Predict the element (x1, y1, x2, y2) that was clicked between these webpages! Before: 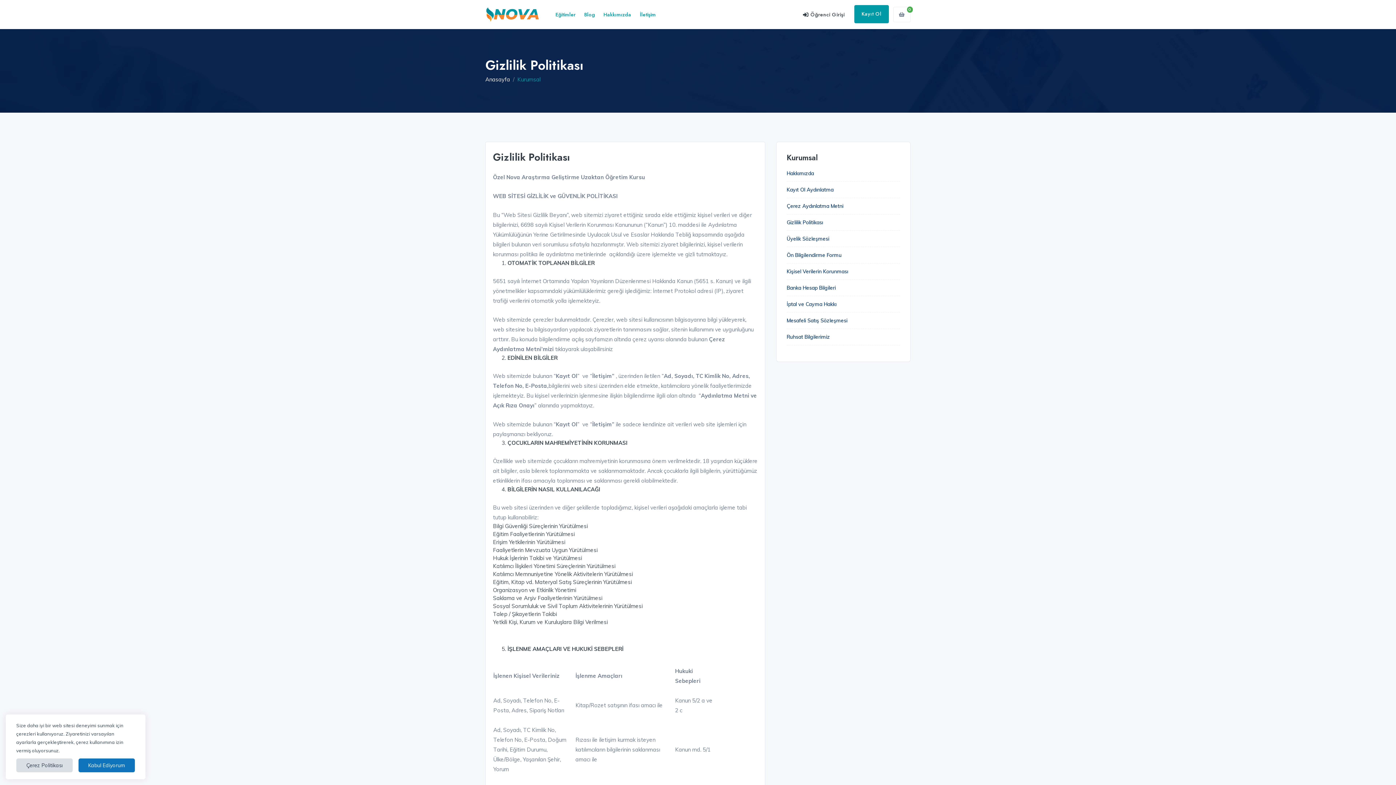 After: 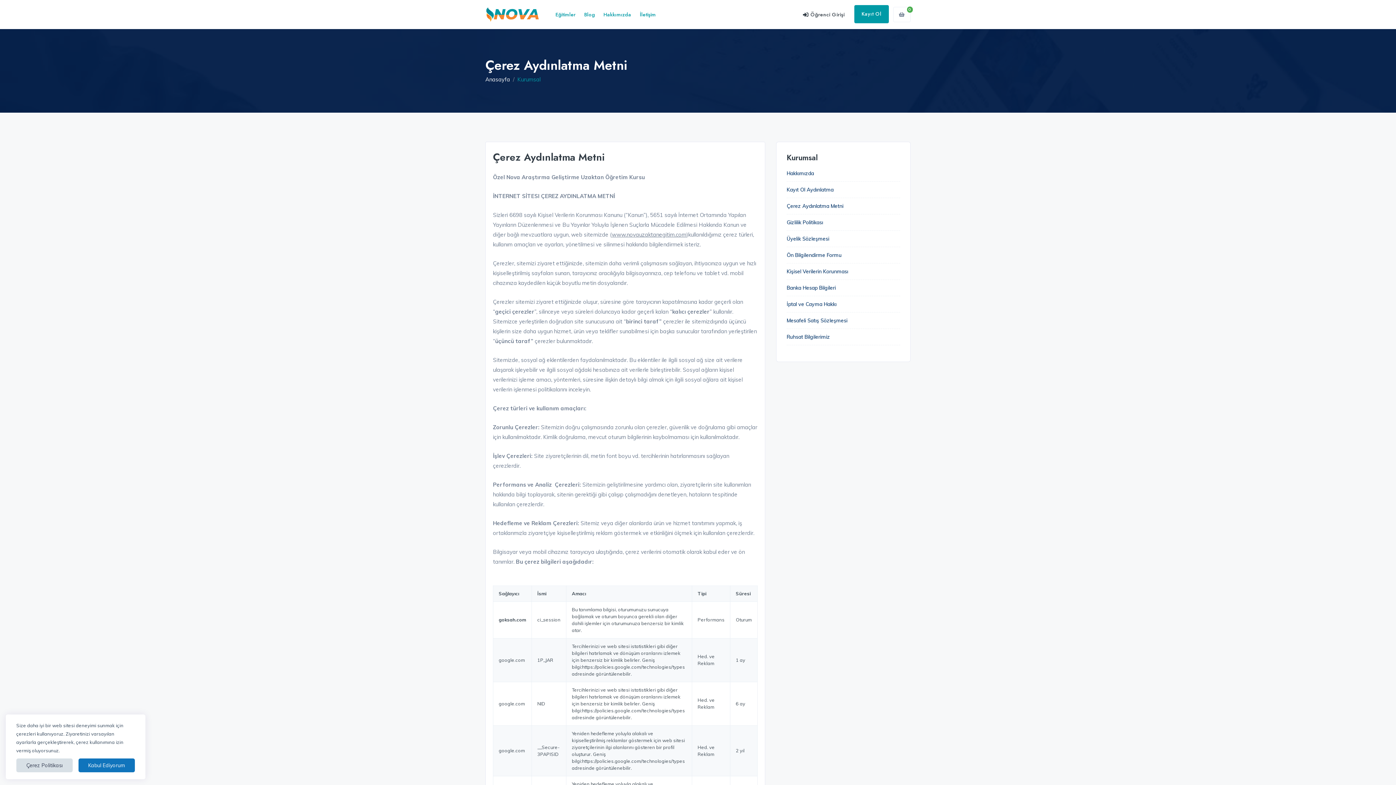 Action: bbox: (786, 202, 843, 209) label: Çerez Aydınlatma Metni